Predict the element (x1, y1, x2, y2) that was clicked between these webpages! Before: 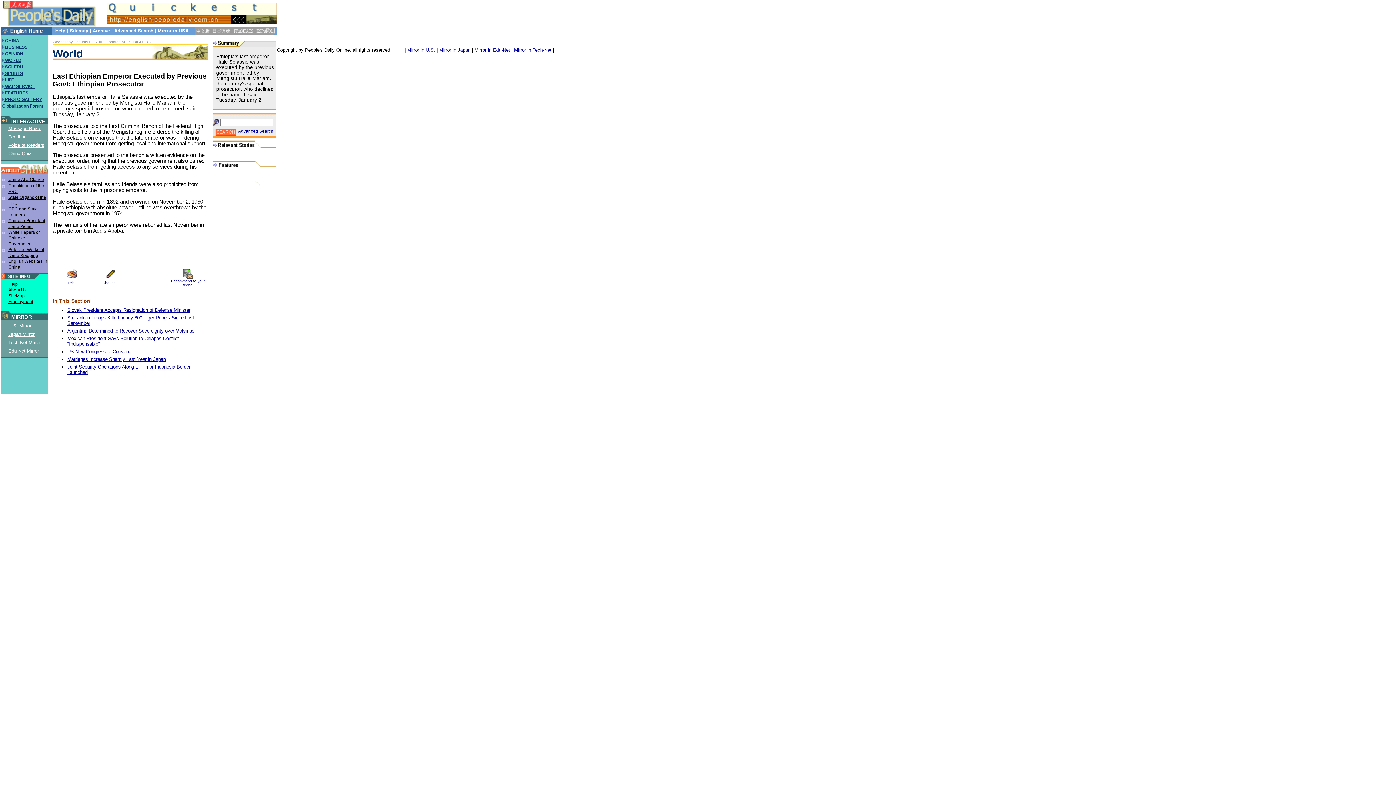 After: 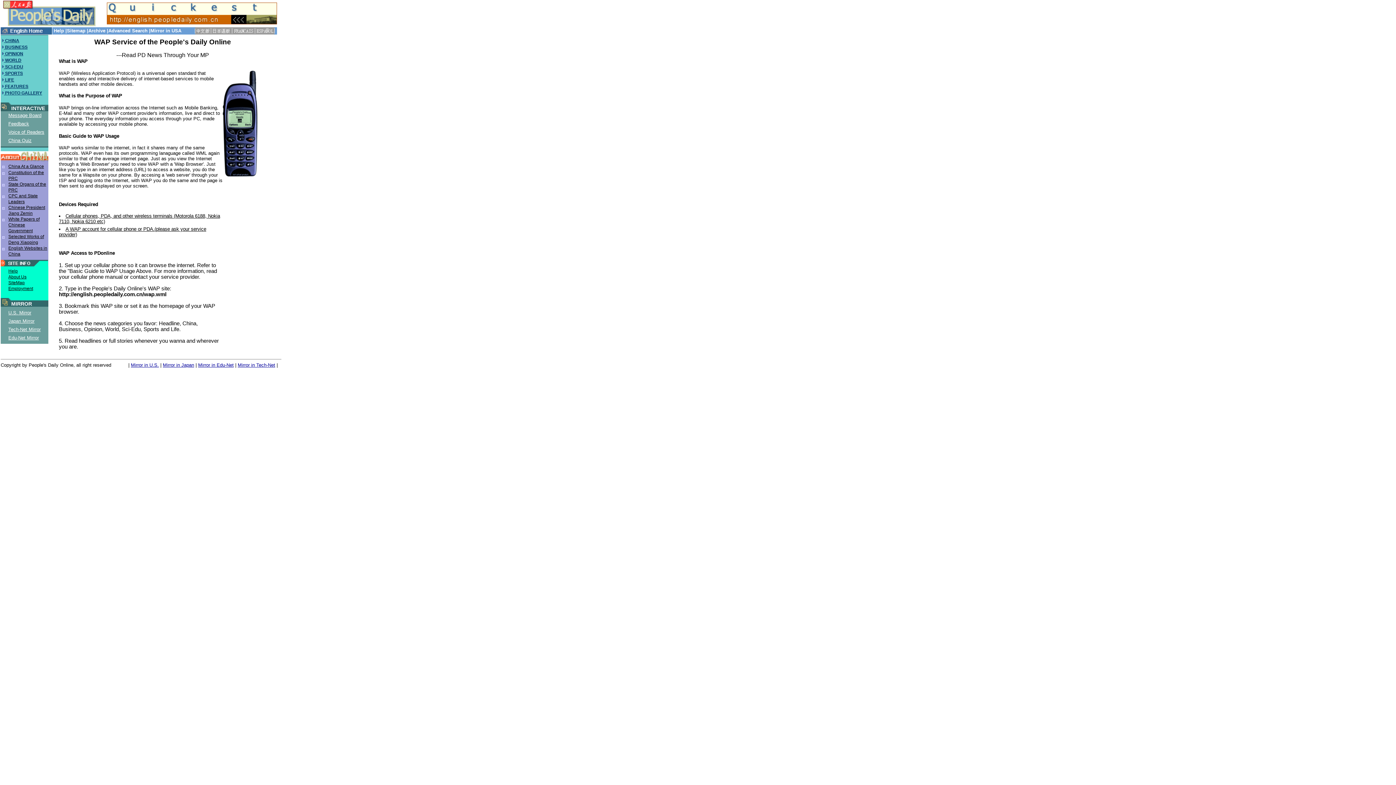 Action: bbox: (4, 84, 35, 89) label:  WAP SERVICE